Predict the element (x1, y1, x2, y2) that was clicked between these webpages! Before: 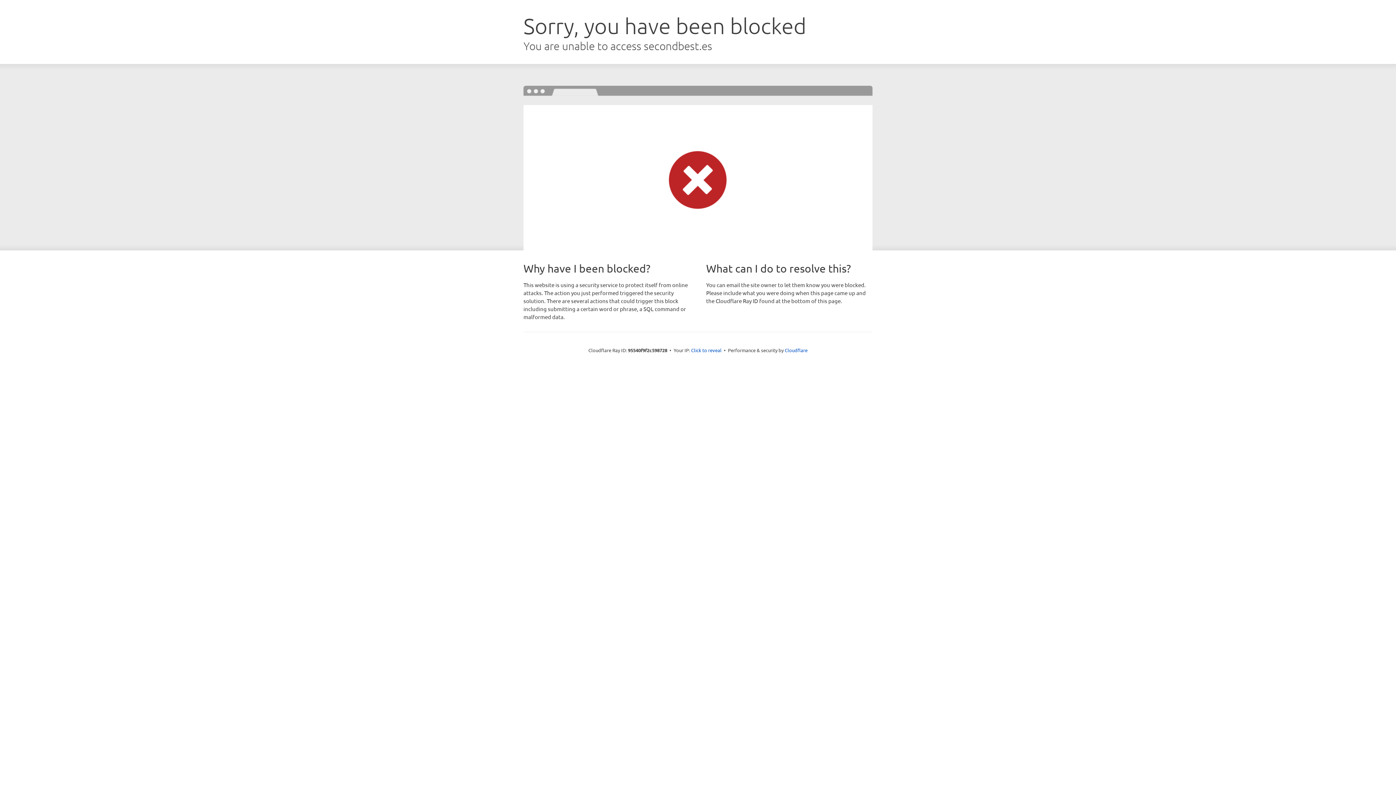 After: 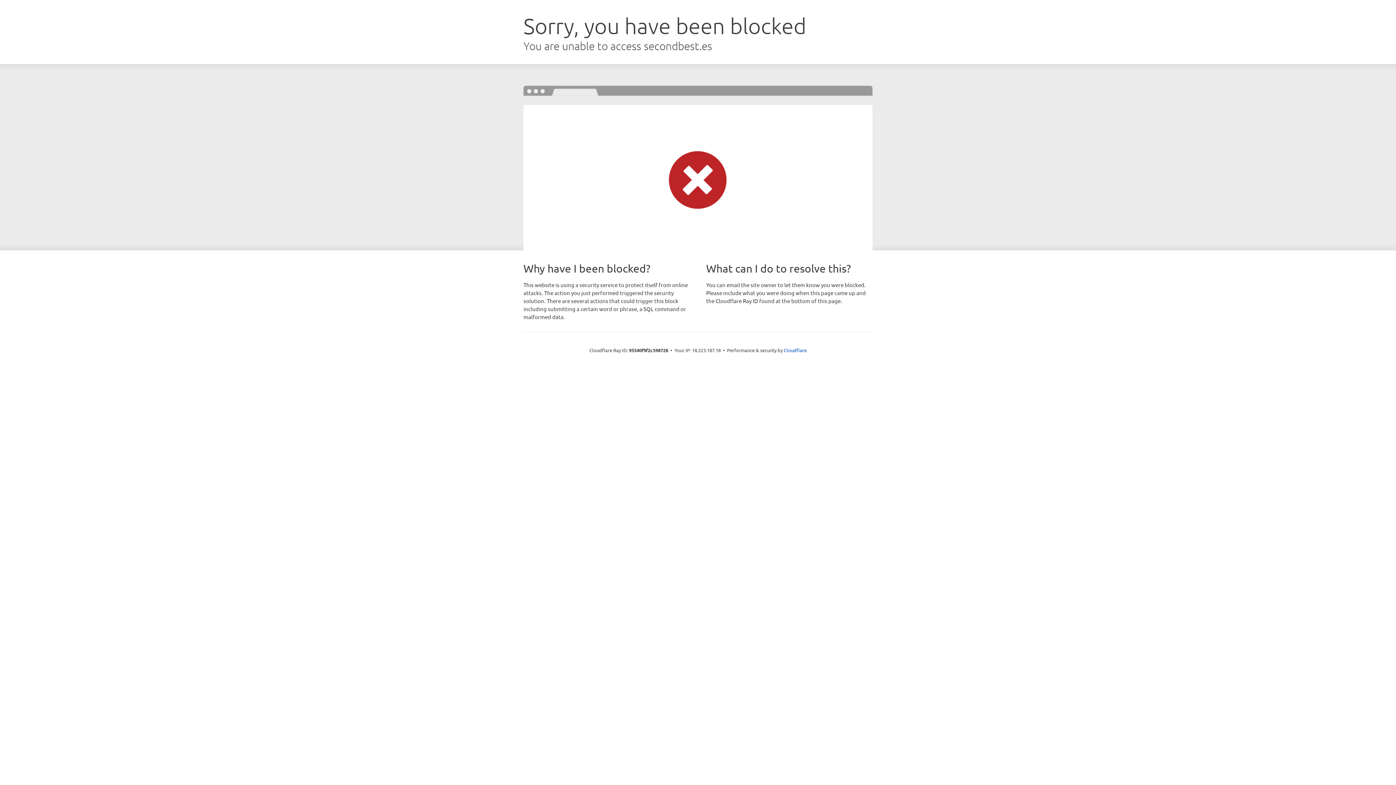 Action: bbox: (691, 346, 721, 353) label: Click to reveal